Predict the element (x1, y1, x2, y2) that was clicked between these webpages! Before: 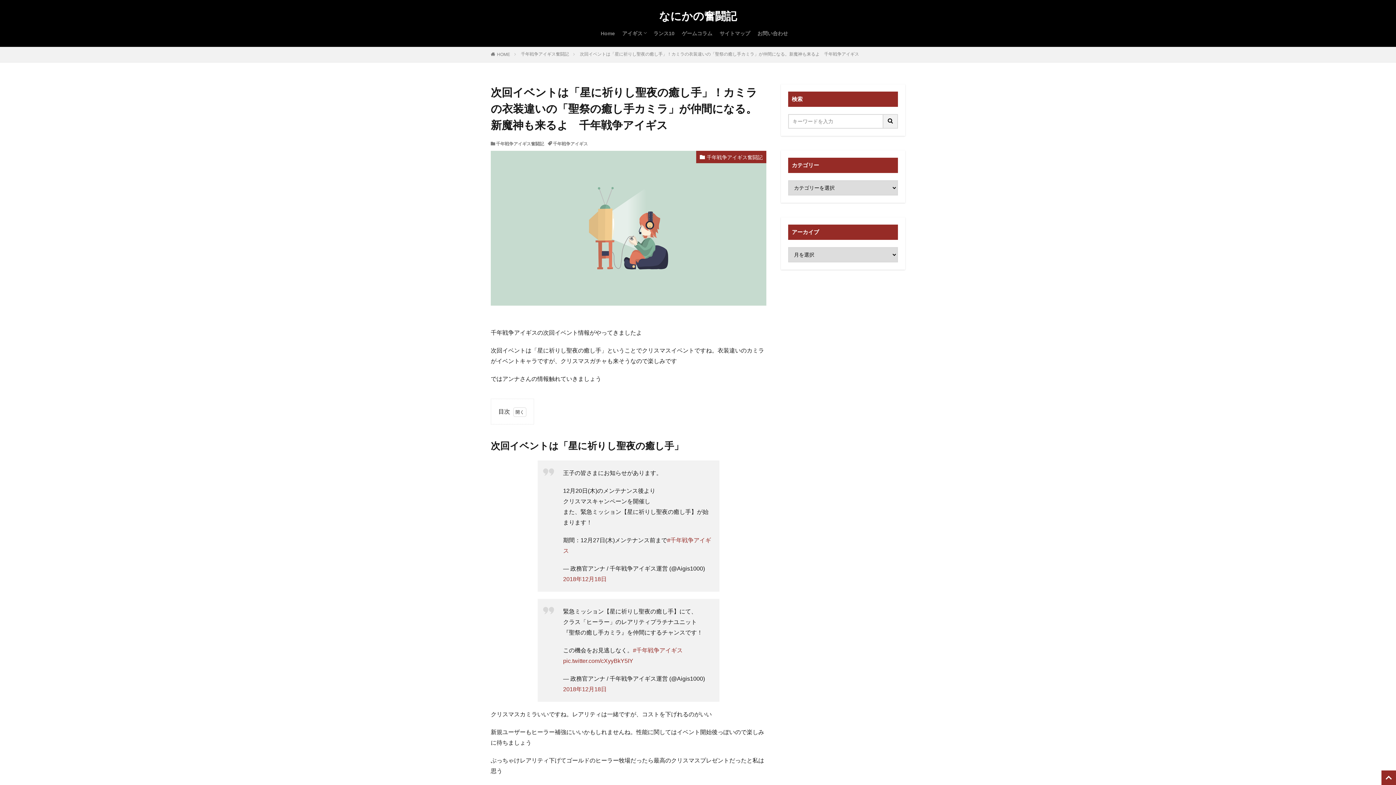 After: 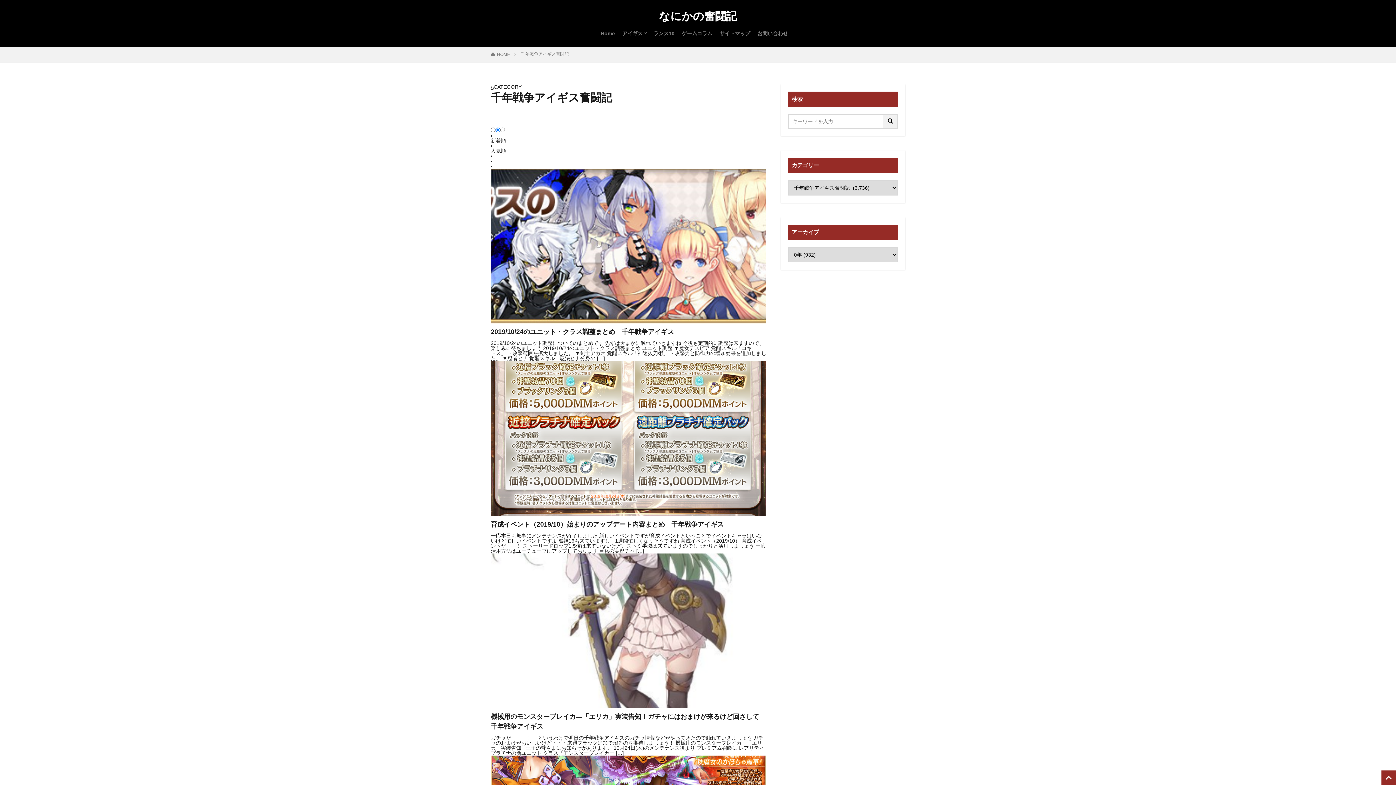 Action: label: 千年戦争アイギス奮闘記 bbox: (496, 141, 544, 146)